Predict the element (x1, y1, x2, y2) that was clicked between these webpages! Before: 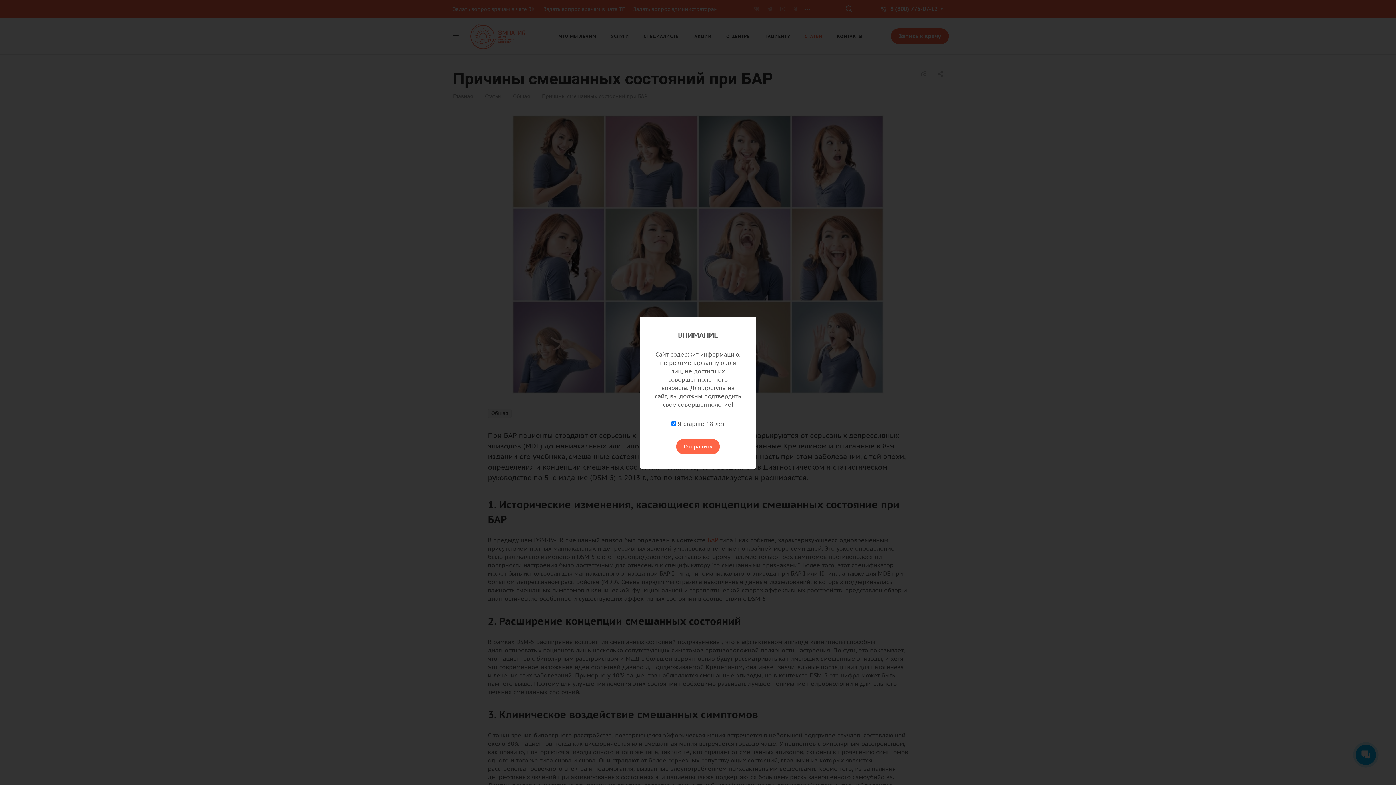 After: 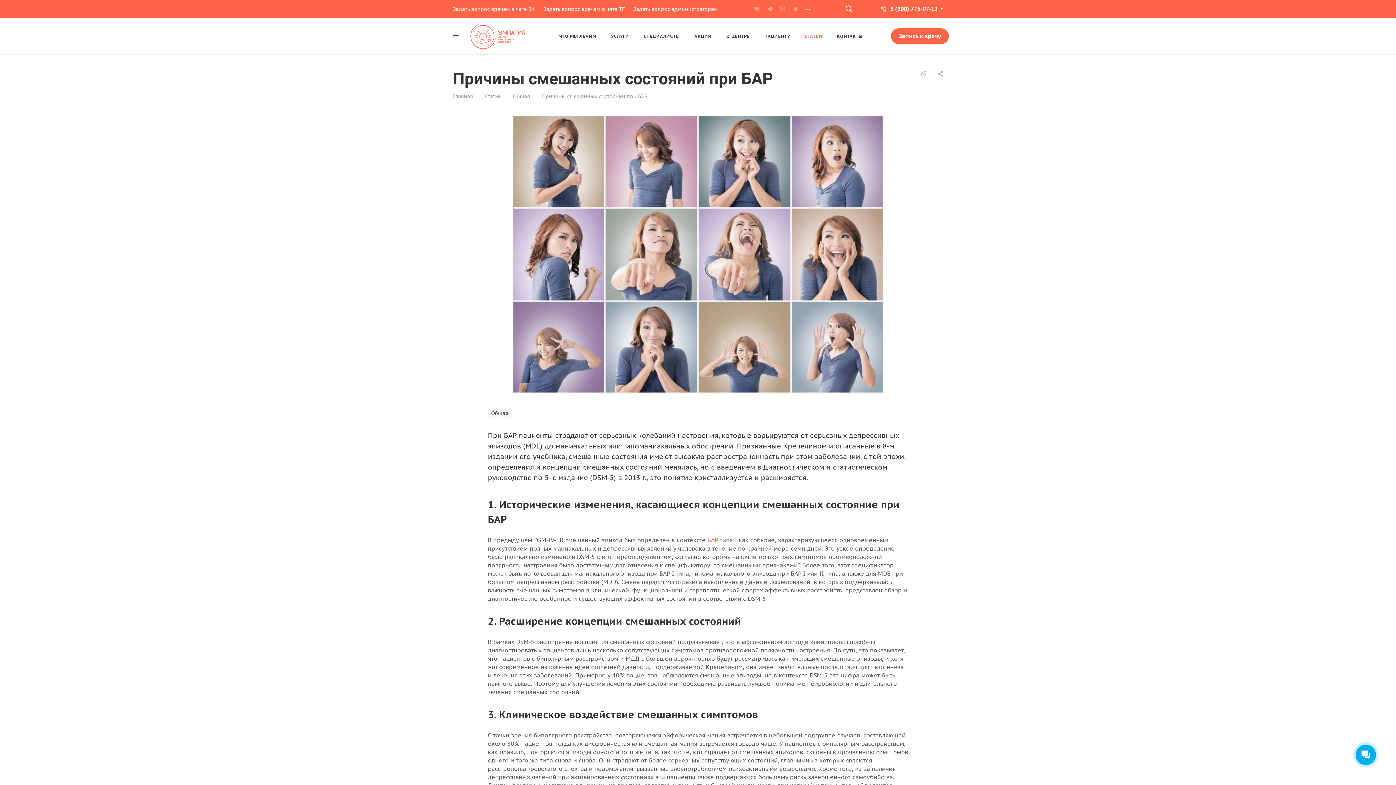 Action: label: Отправить bbox: (676, 439, 720, 454)